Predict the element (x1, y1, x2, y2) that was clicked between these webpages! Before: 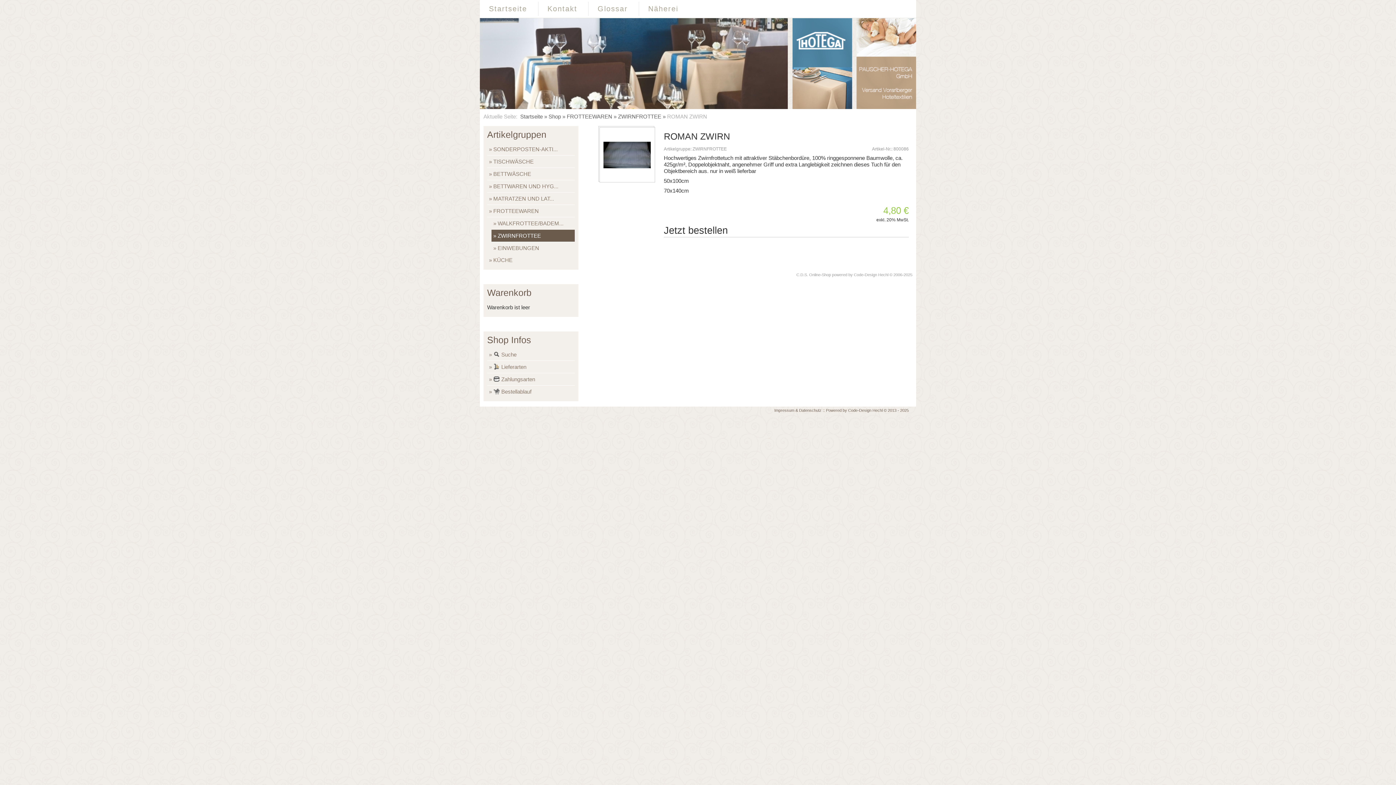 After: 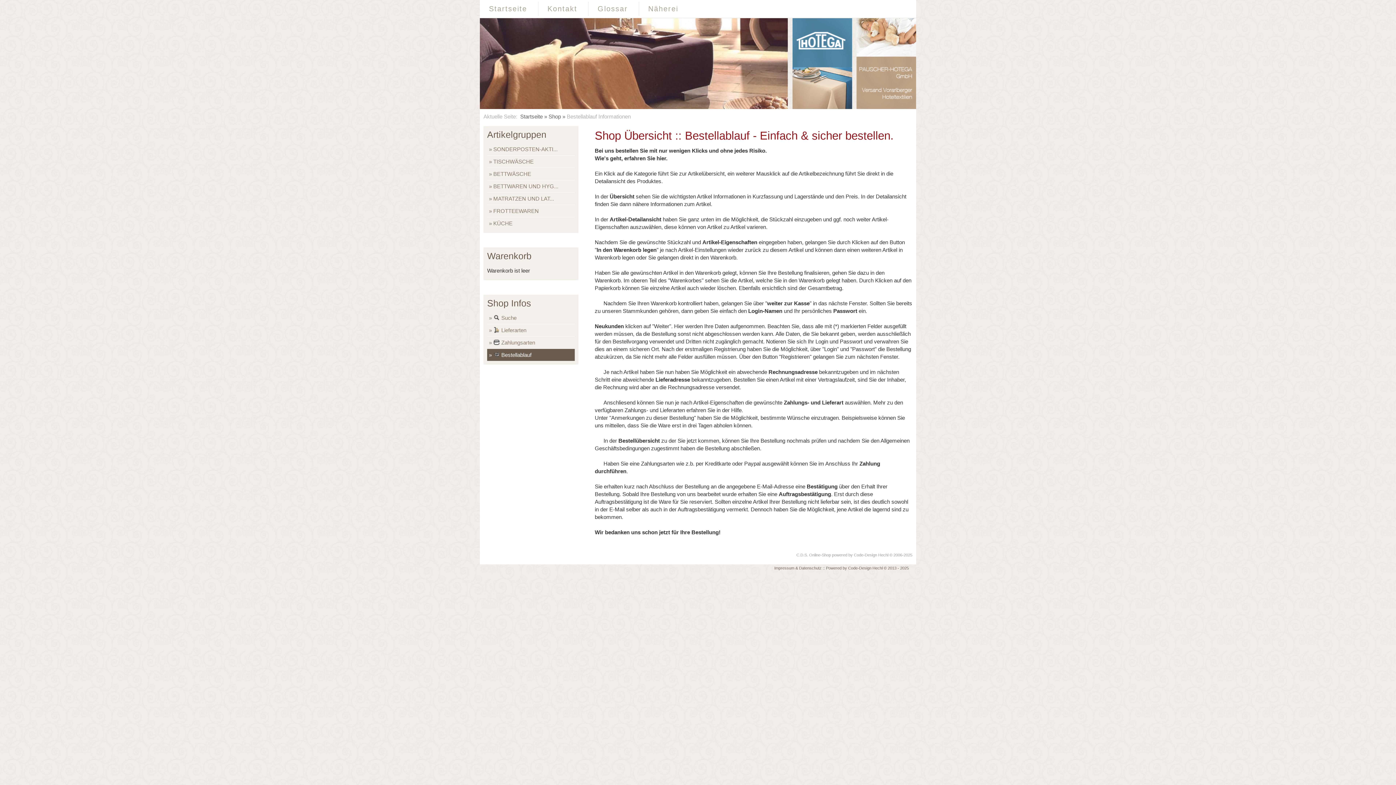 Action: bbox: (487, 385, 574, 397) label: Bestellablauf